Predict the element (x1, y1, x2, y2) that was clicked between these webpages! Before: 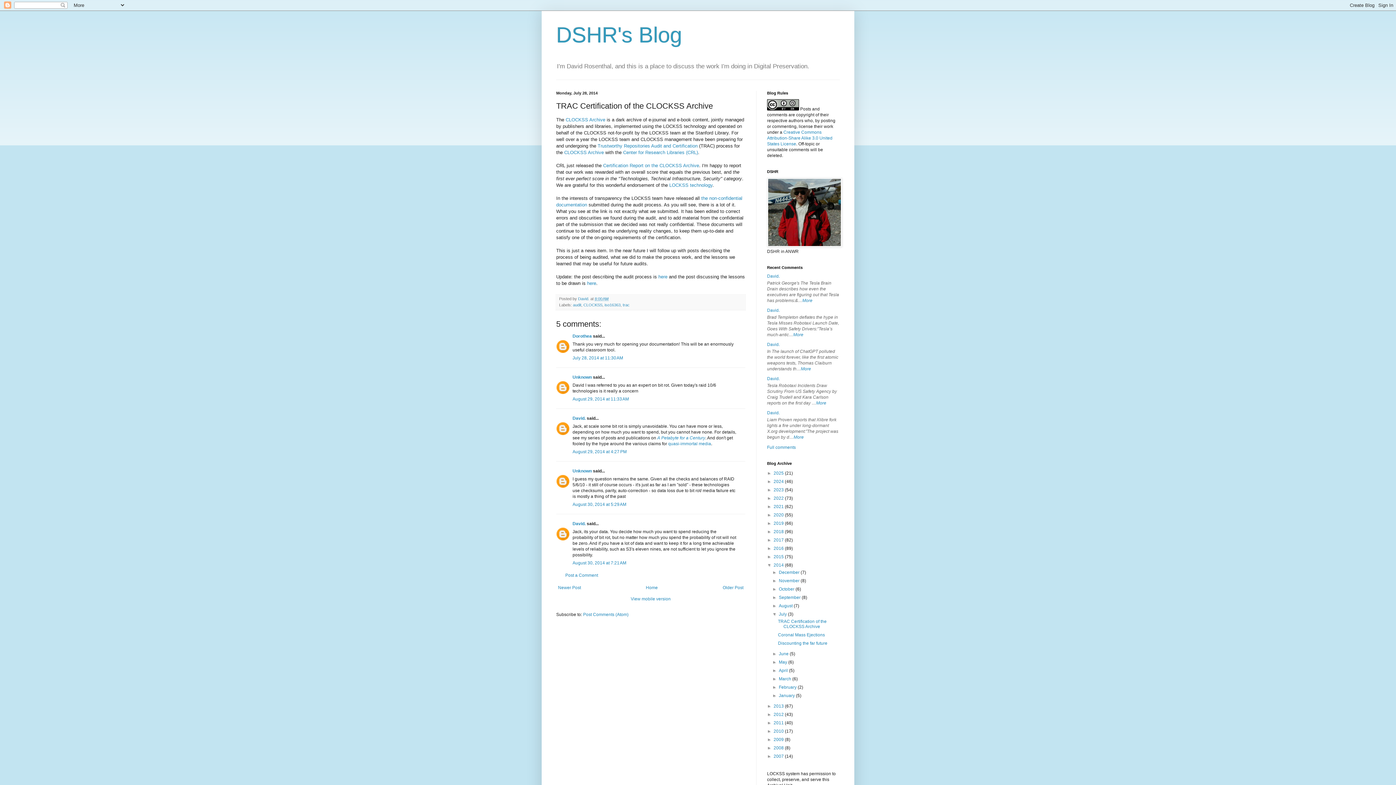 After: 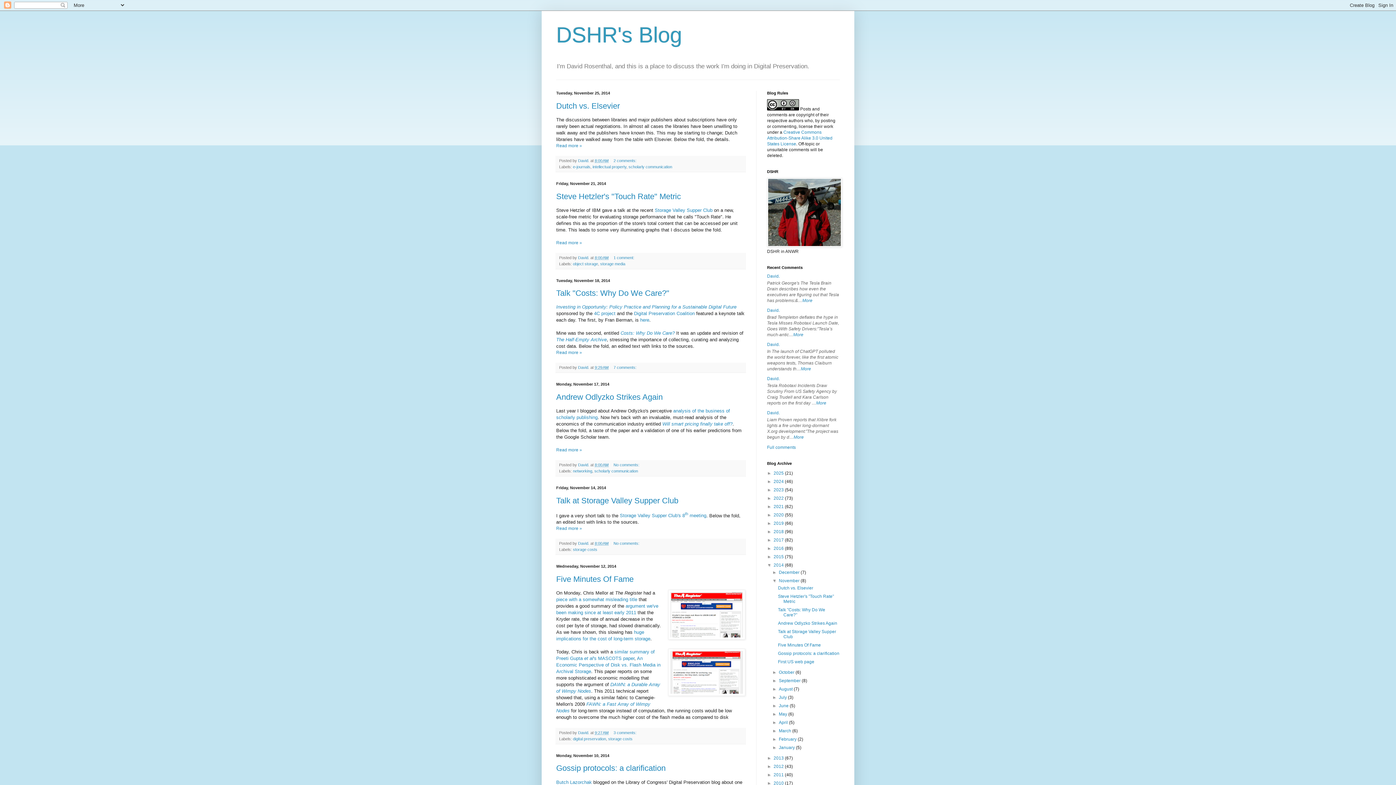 Action: bbox: (779, 578, 800, 583) label: November 